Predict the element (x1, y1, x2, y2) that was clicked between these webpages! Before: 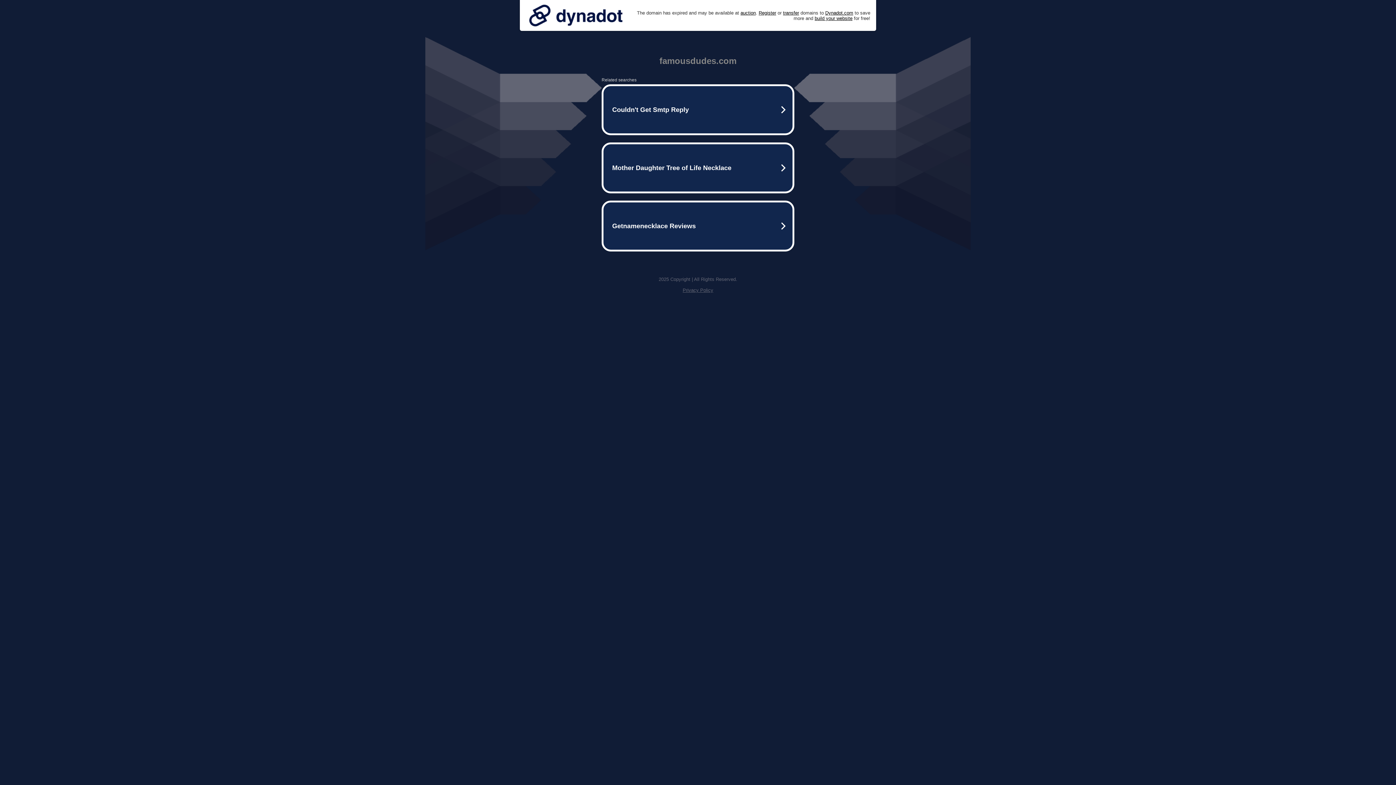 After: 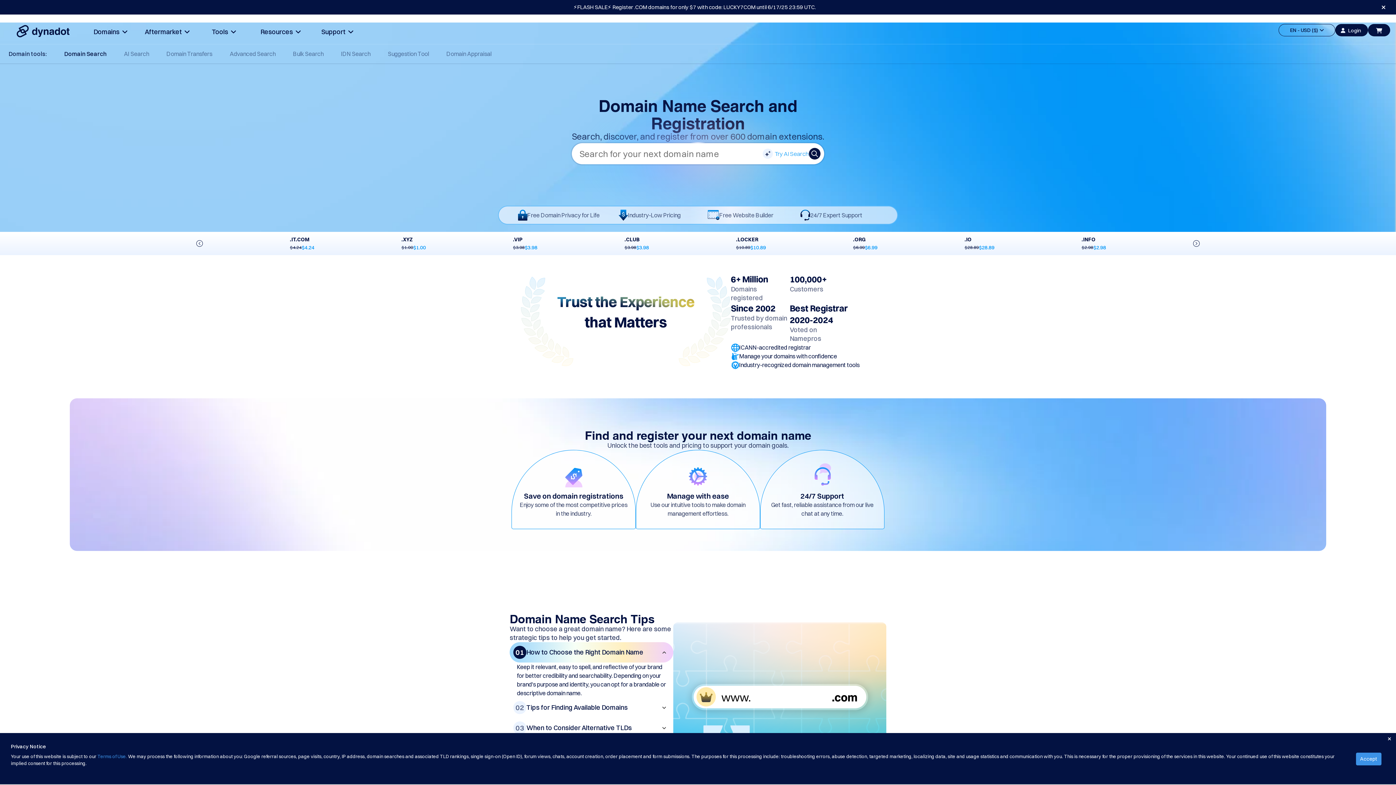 Action: bbox: (758, 10, 776, 15) label: Register